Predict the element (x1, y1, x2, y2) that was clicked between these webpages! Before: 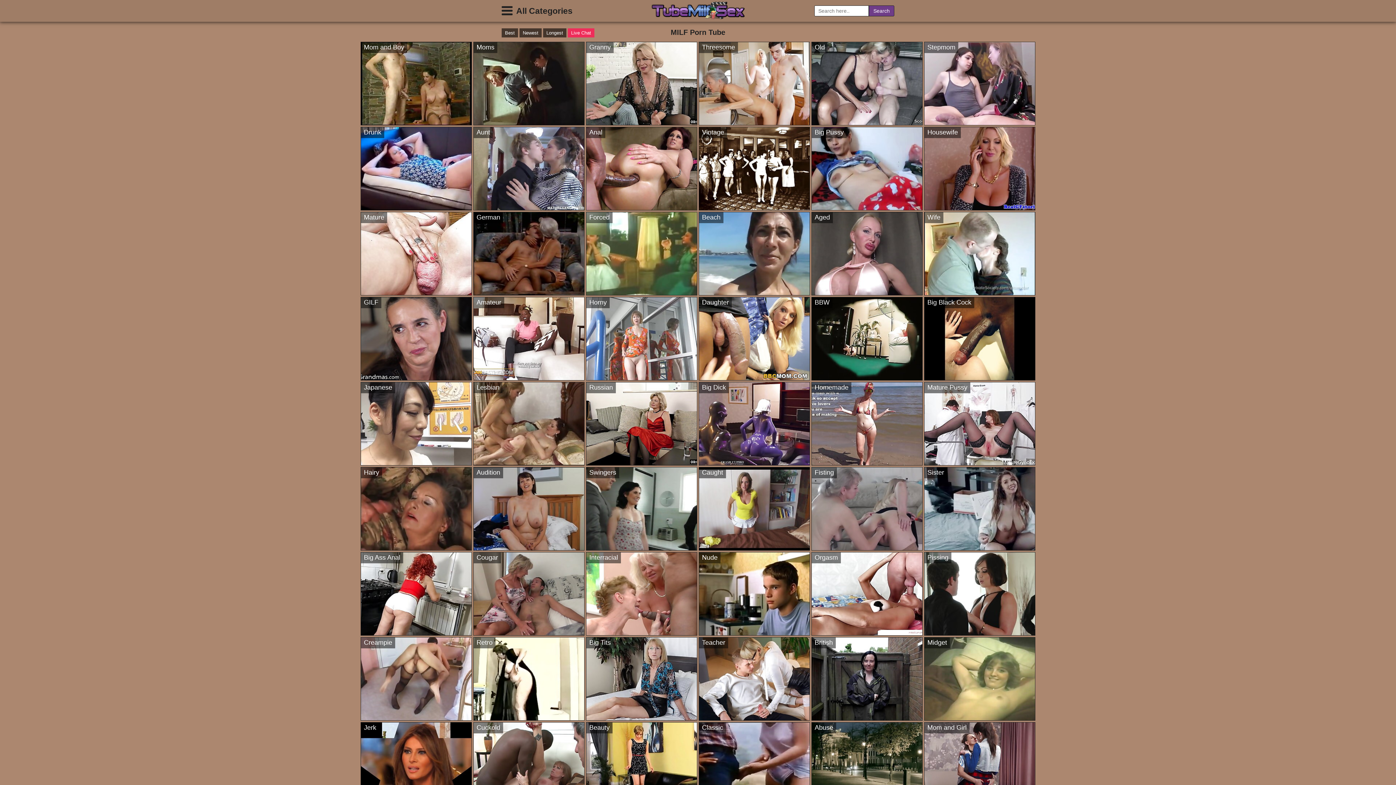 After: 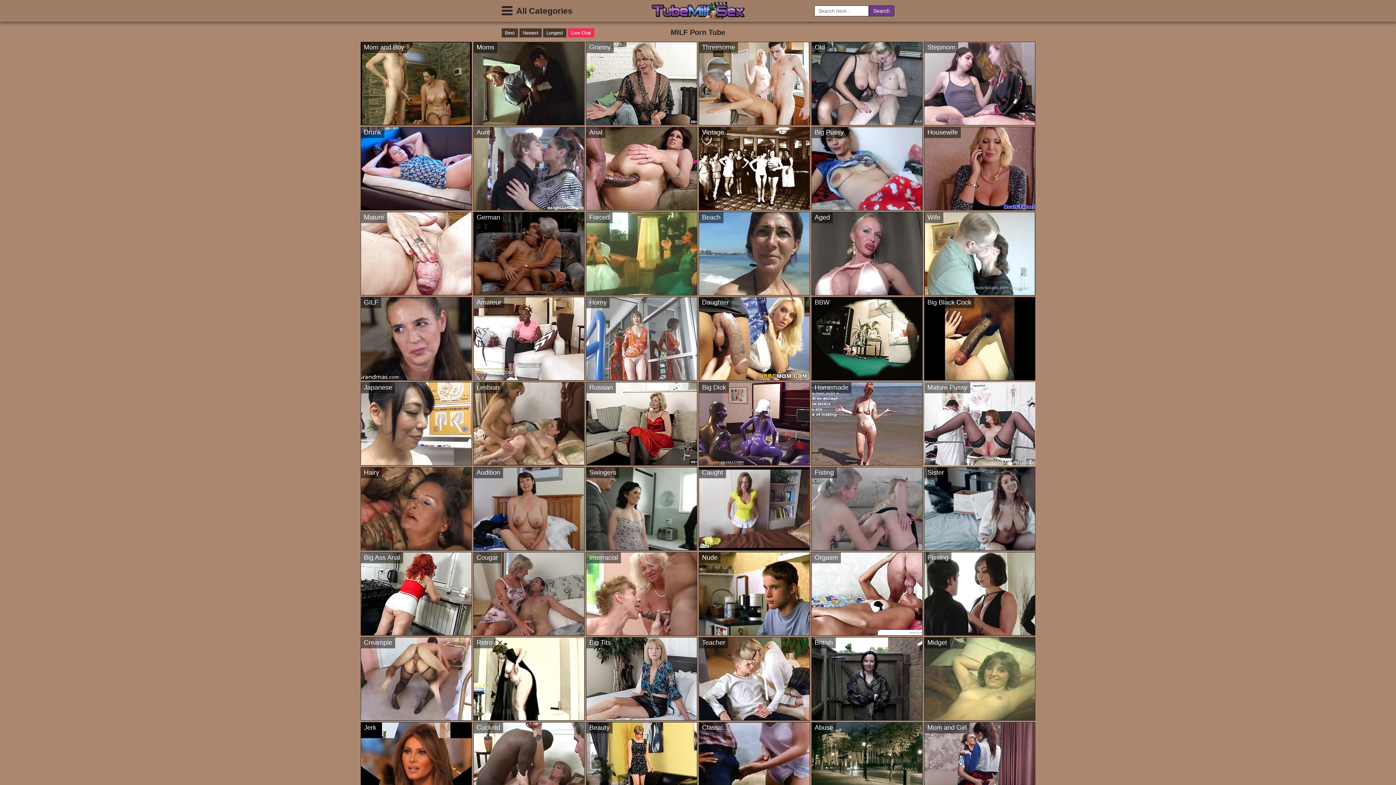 Action: bbox: (924, 382, 1035, 465) label: Mature Pussy